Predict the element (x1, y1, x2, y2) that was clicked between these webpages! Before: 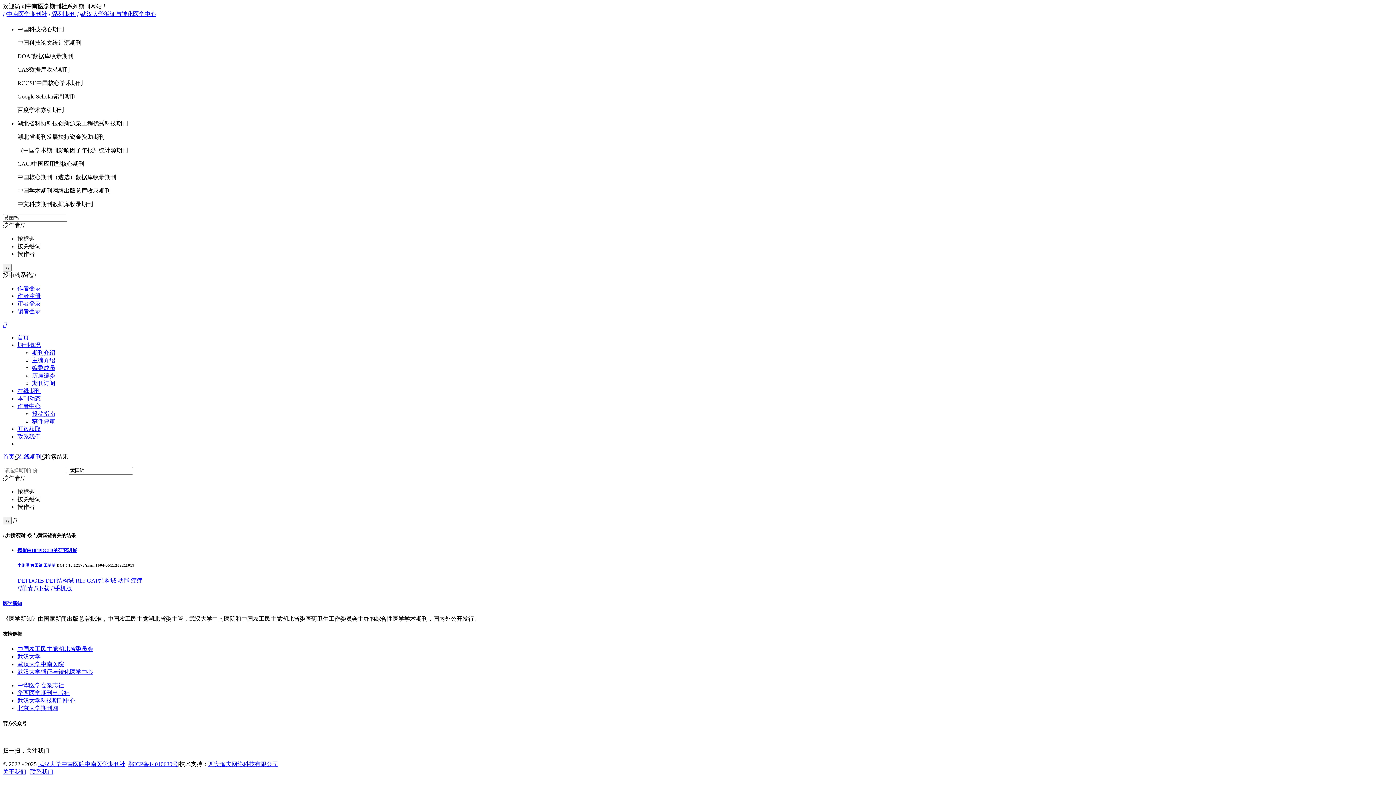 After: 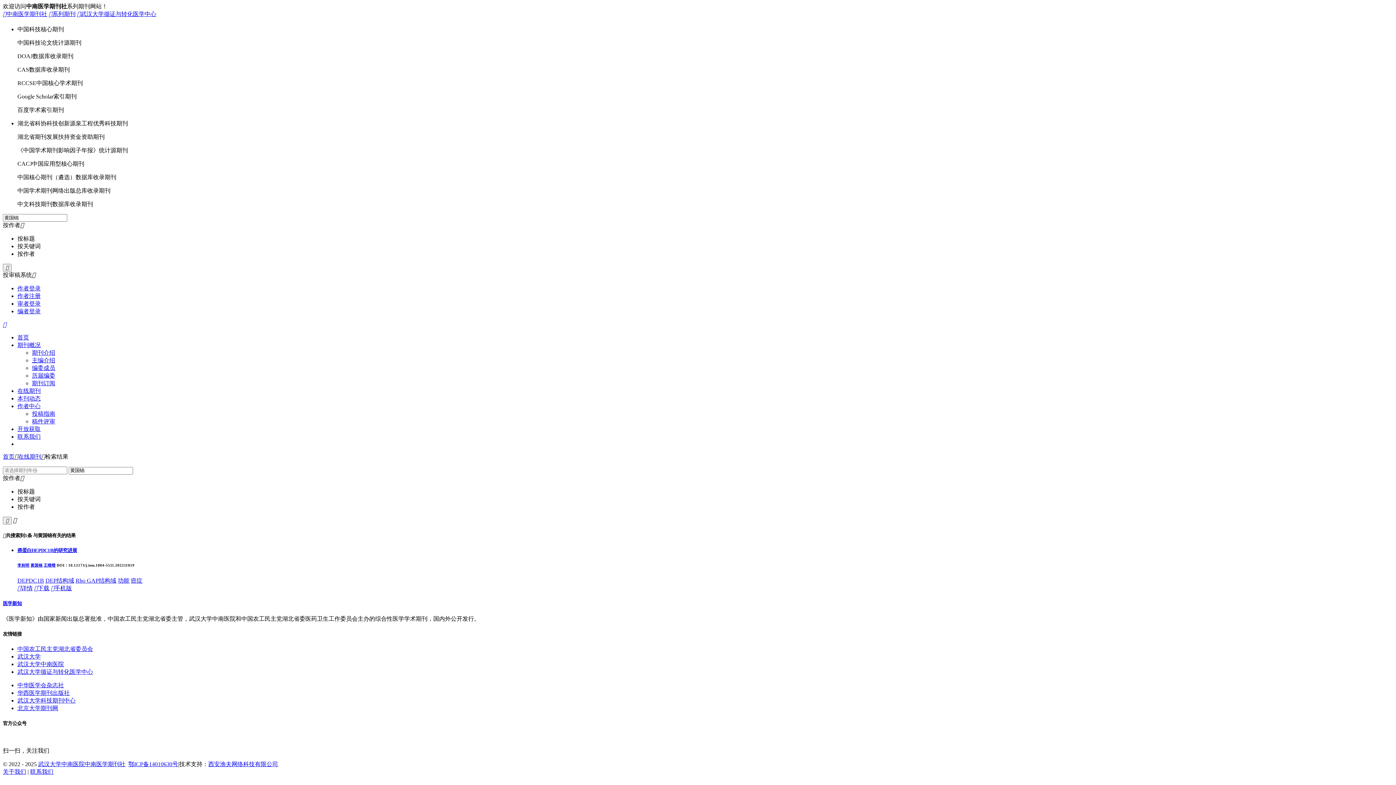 Action: bbox: (17, 669, 93, 675) label: 武汉大学循证与转化医学中心